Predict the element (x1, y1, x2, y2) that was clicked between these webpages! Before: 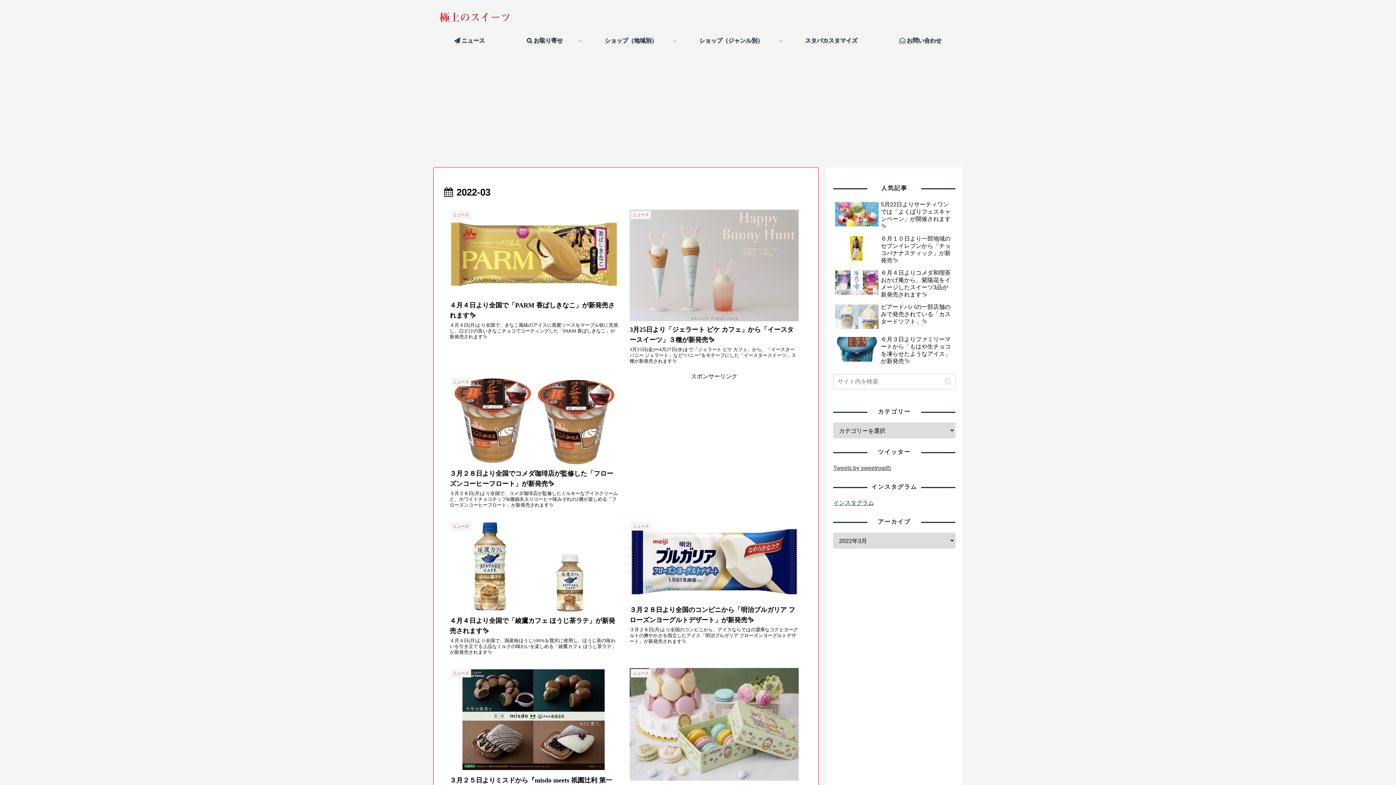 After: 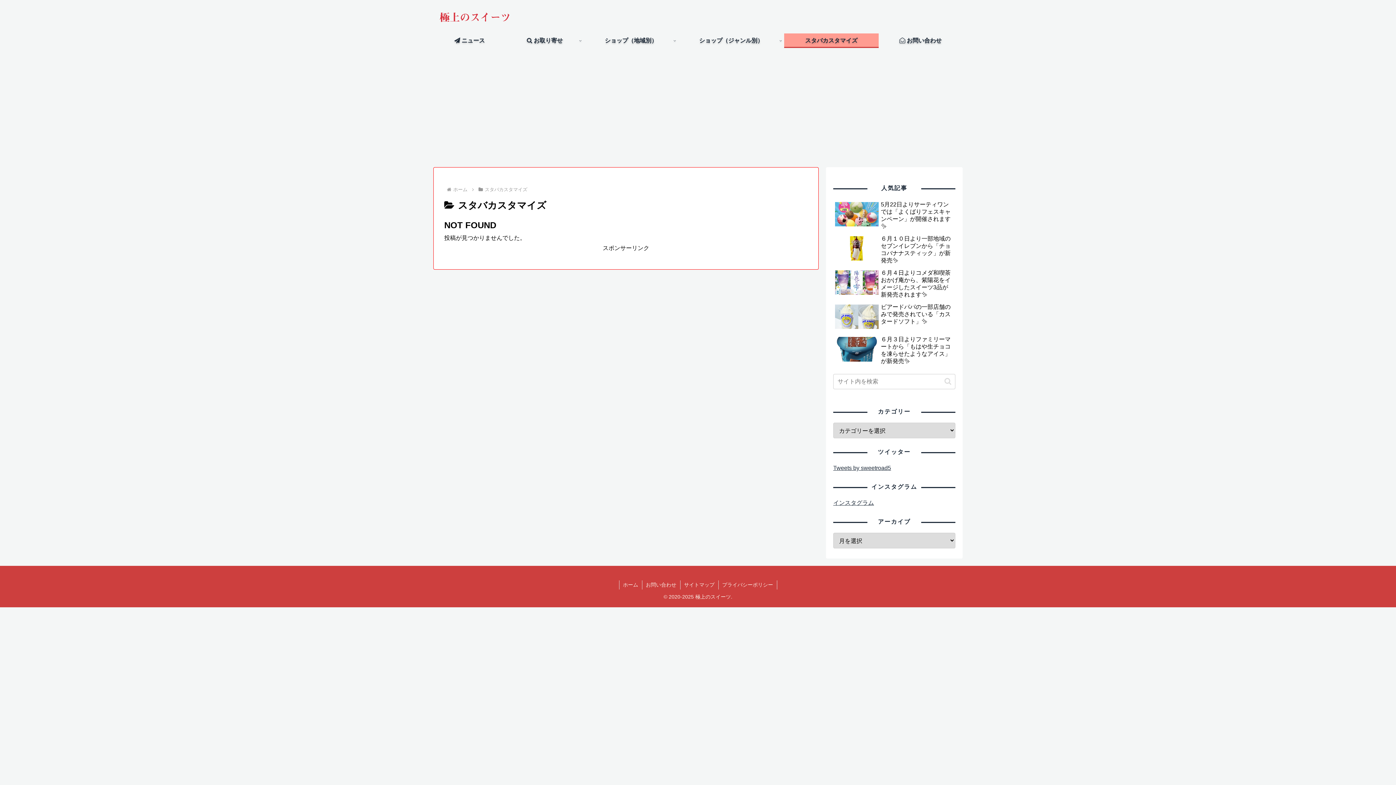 Action: label: スタバカスタマイズ bbox: (784, 33, 878, 47)